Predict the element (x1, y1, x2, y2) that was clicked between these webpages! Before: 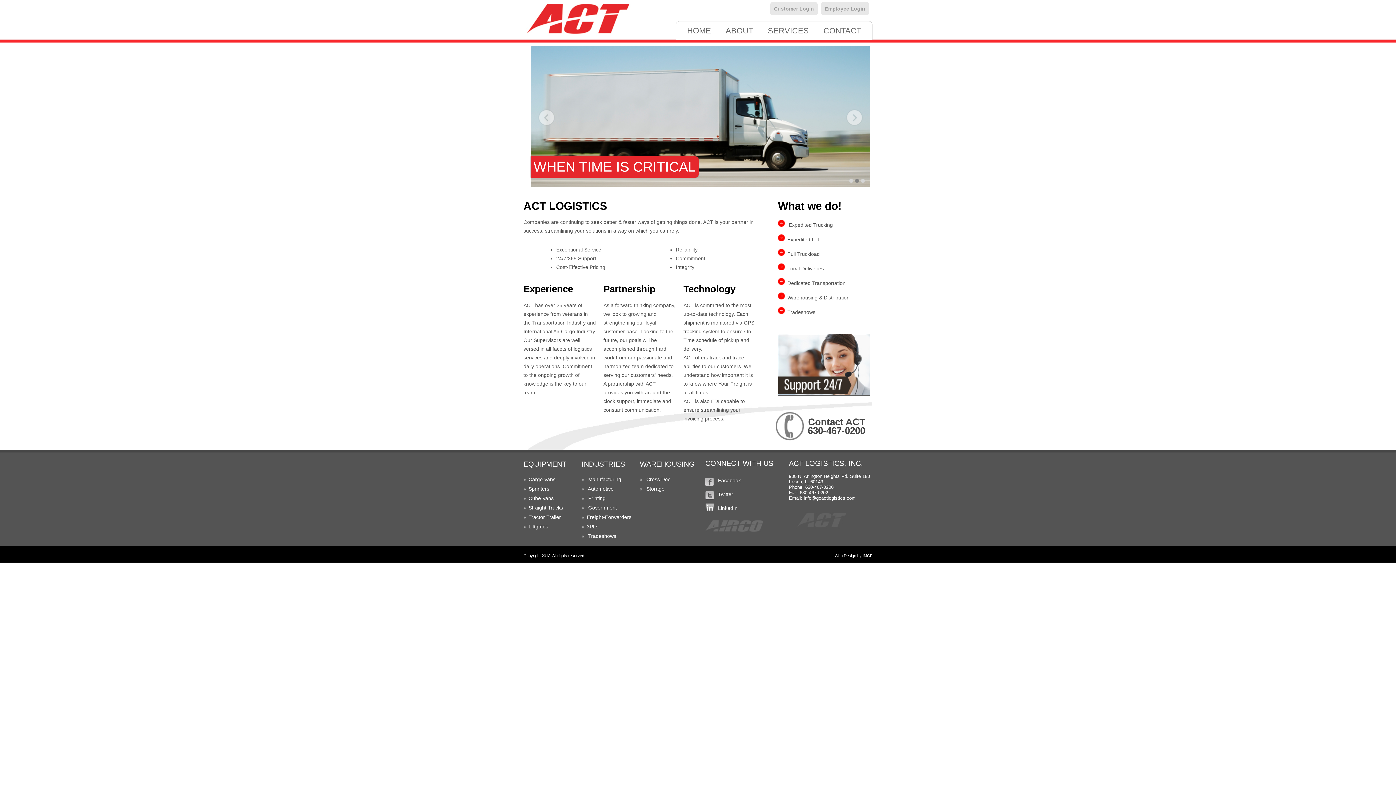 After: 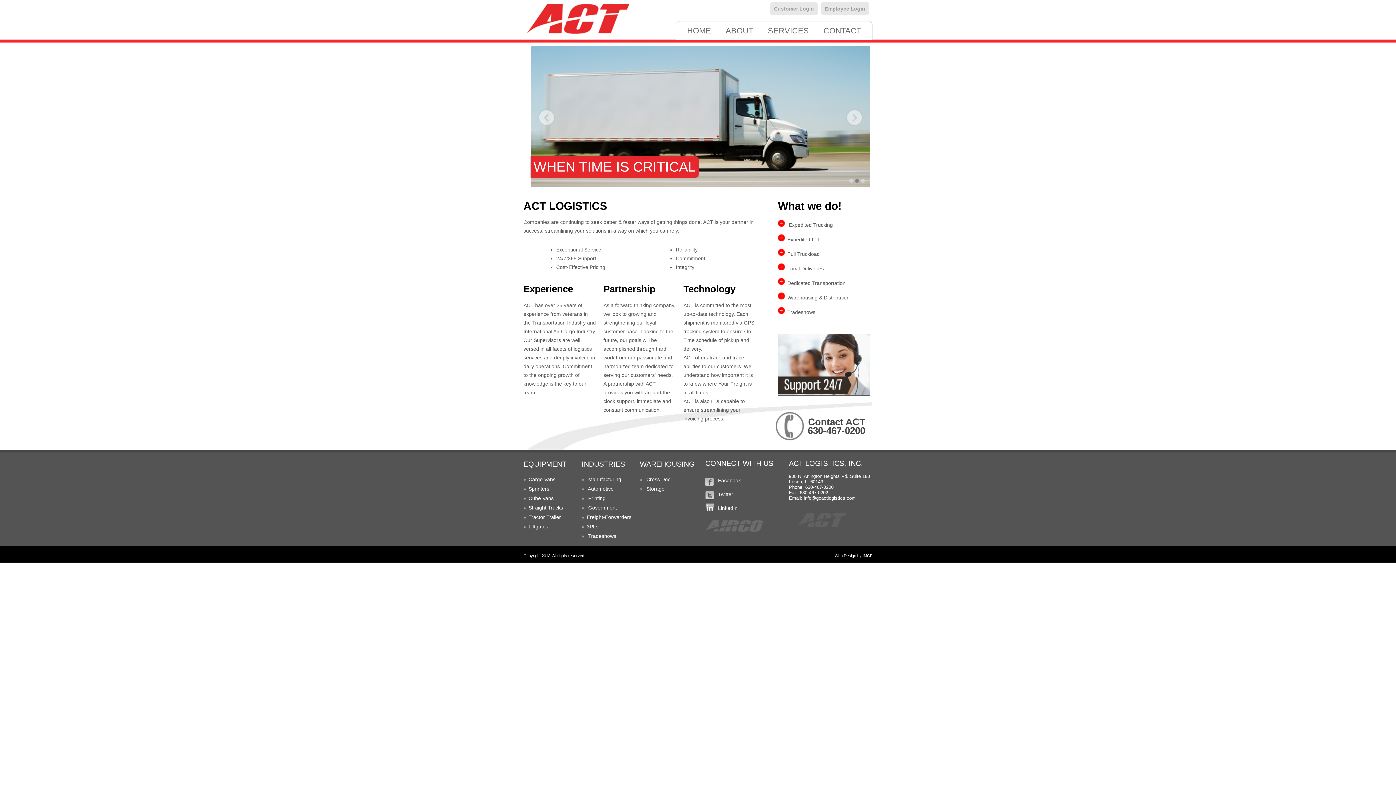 Action: label: 2 bbox: (855, 178, 859, 182)